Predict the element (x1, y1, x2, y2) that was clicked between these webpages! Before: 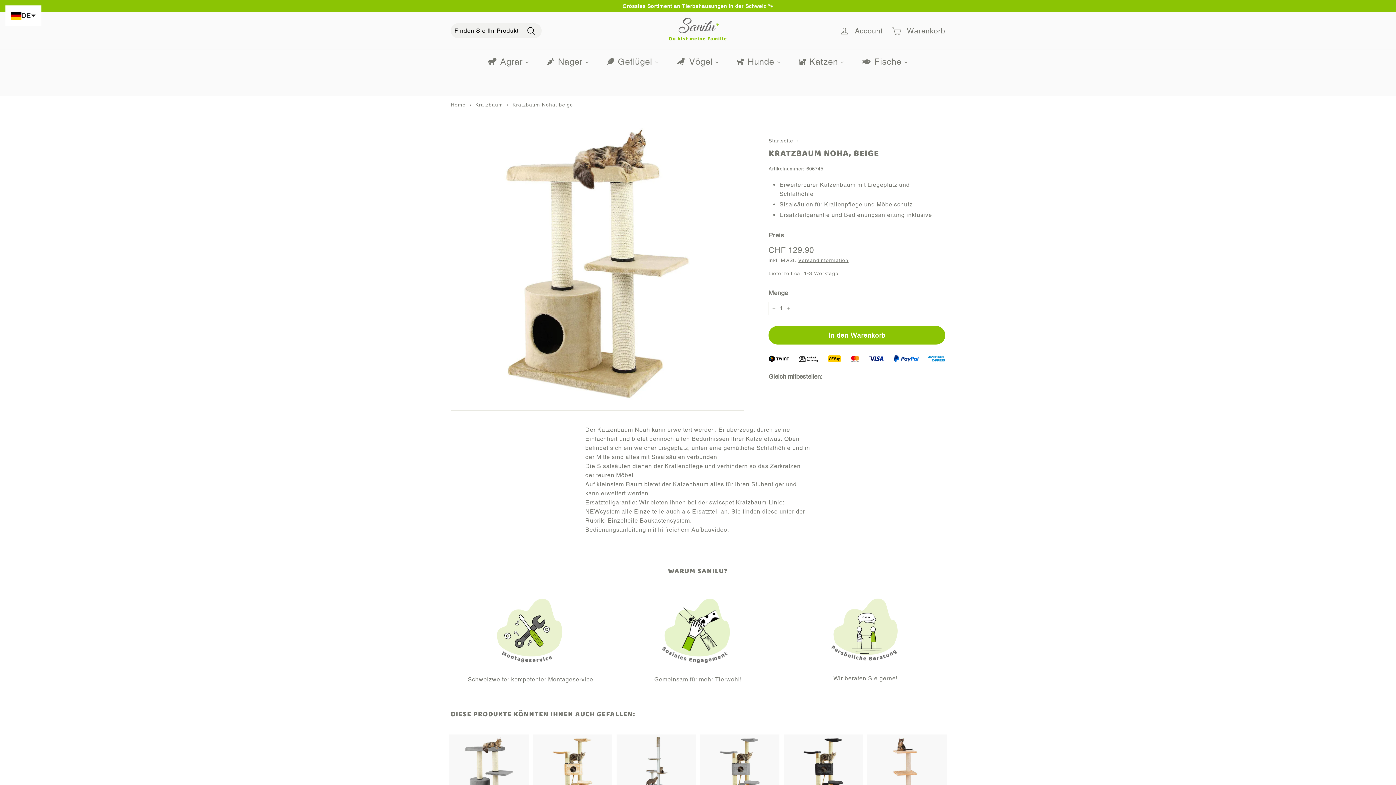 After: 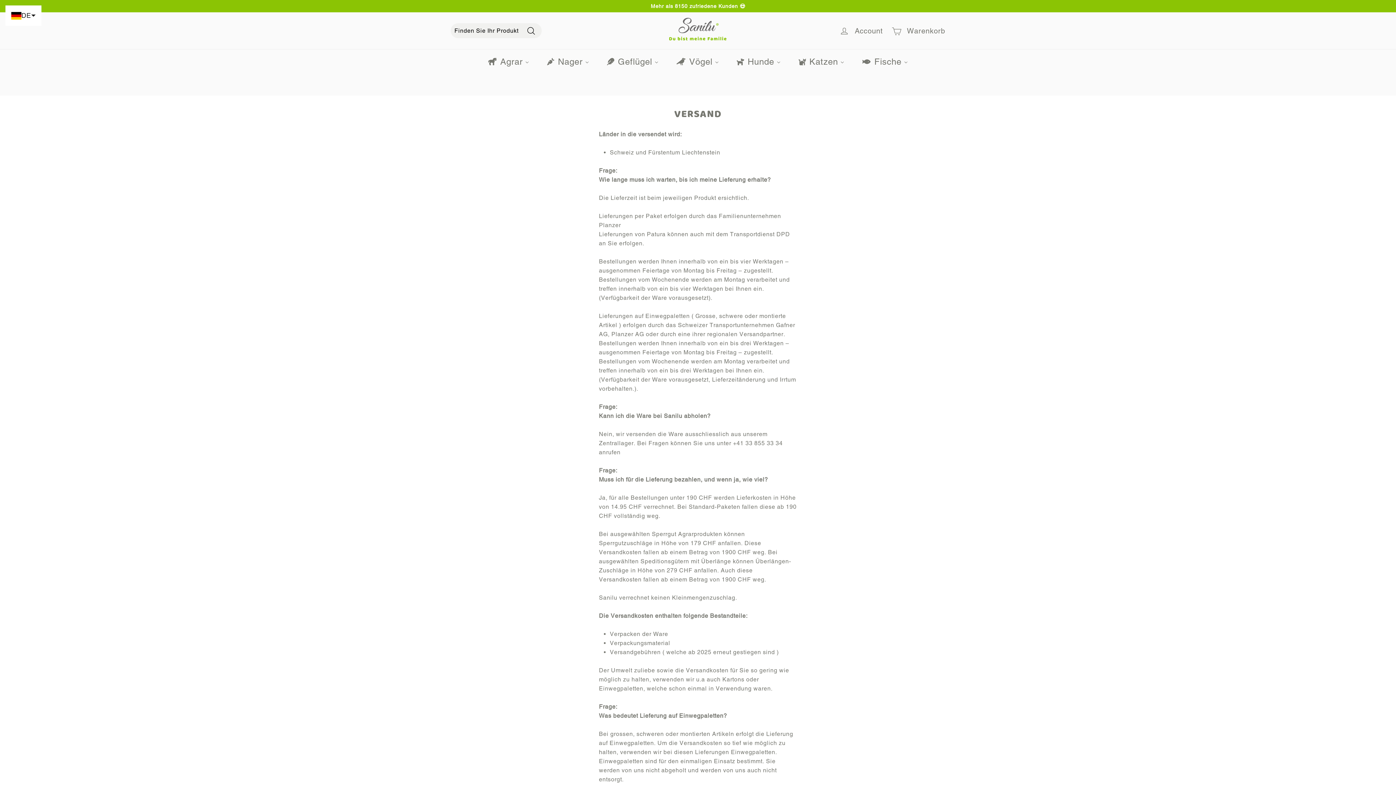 Action: label: Versandinformation bbox: (798, 257, 848, 263)